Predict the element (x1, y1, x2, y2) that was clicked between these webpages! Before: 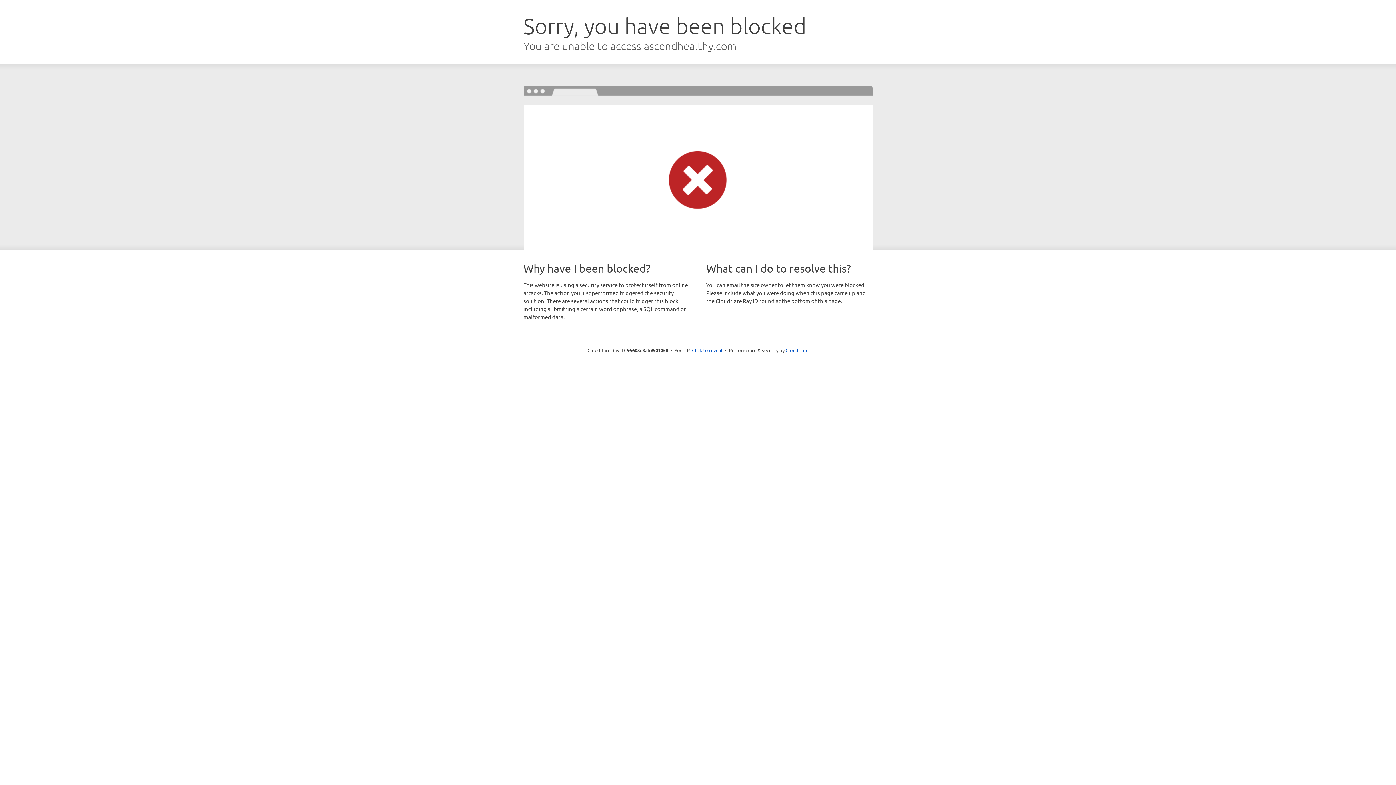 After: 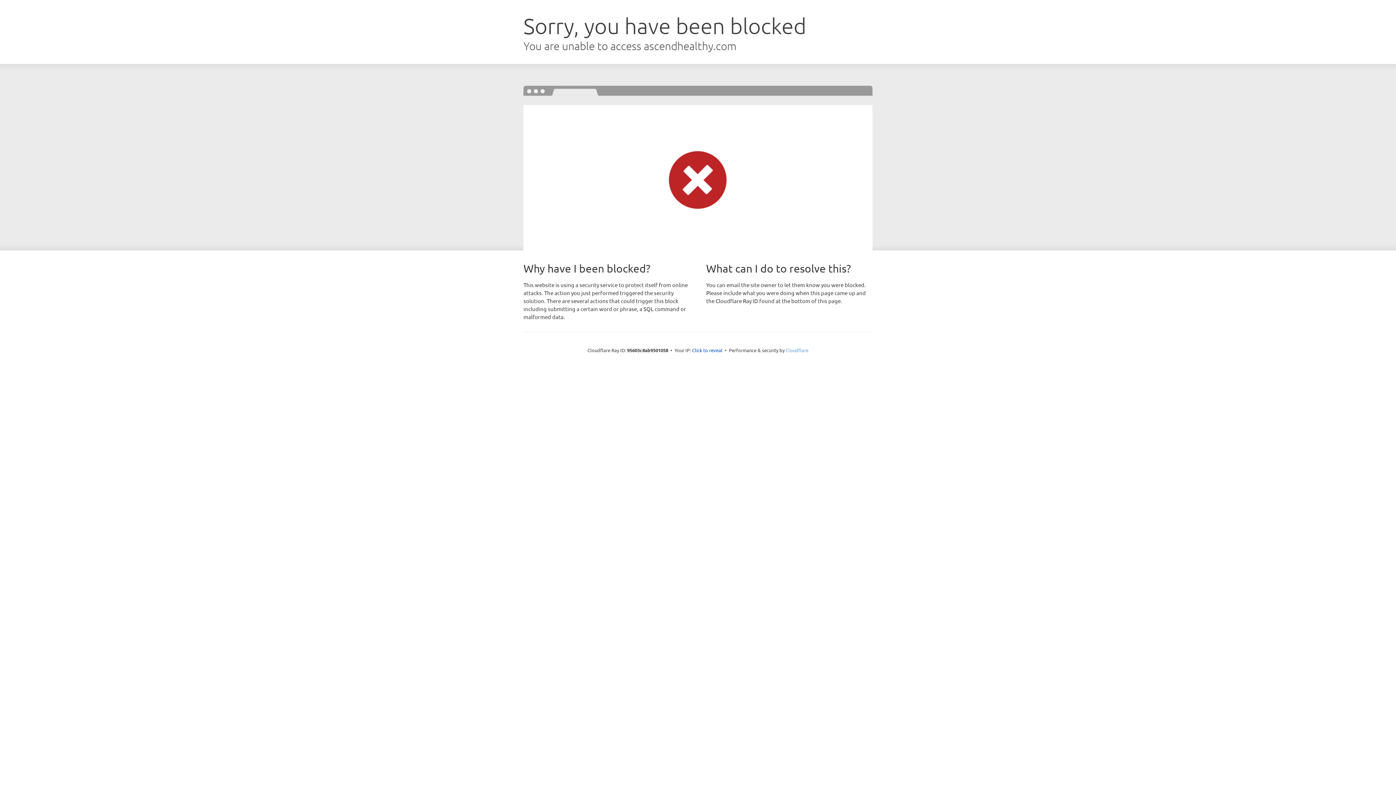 Action: label: Cloudflare bbox: (785, 347, 808, 353)